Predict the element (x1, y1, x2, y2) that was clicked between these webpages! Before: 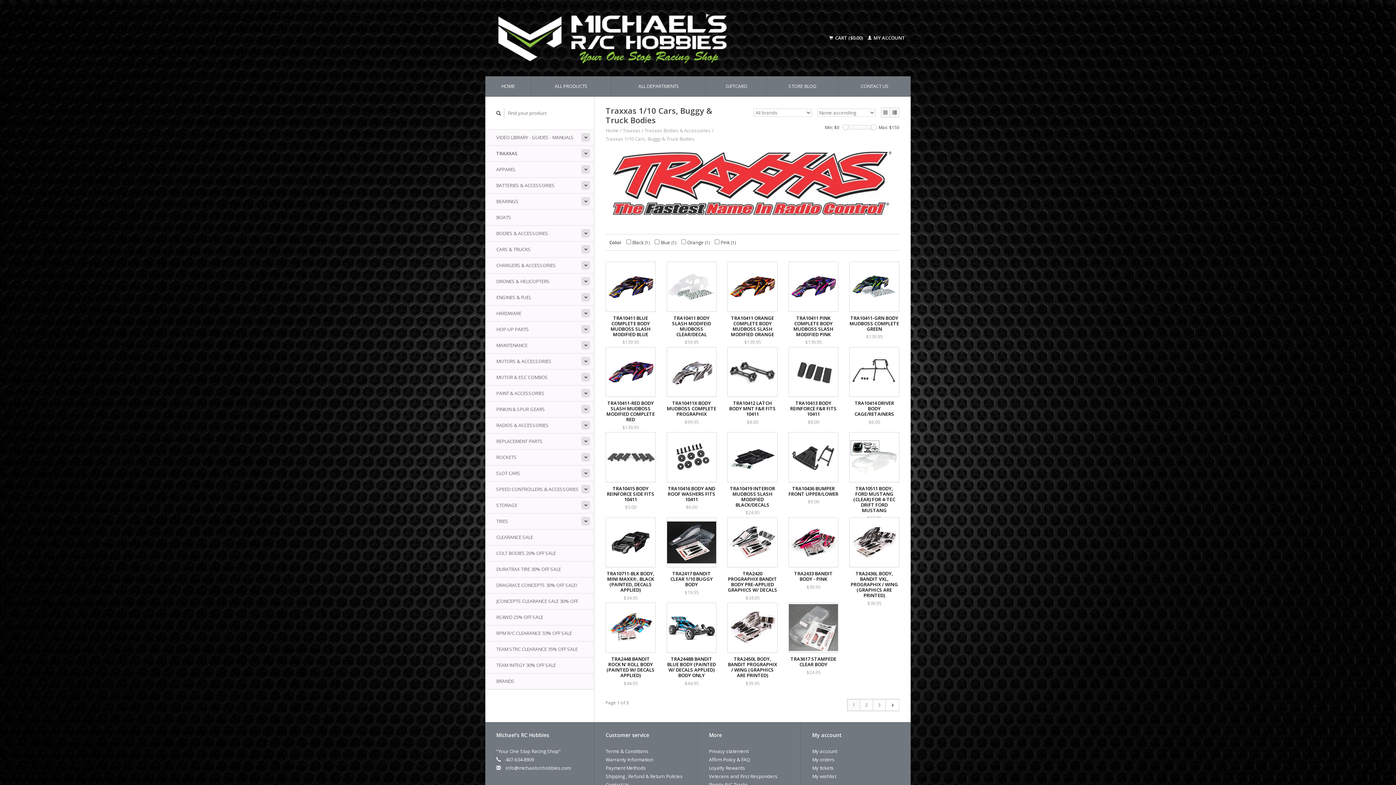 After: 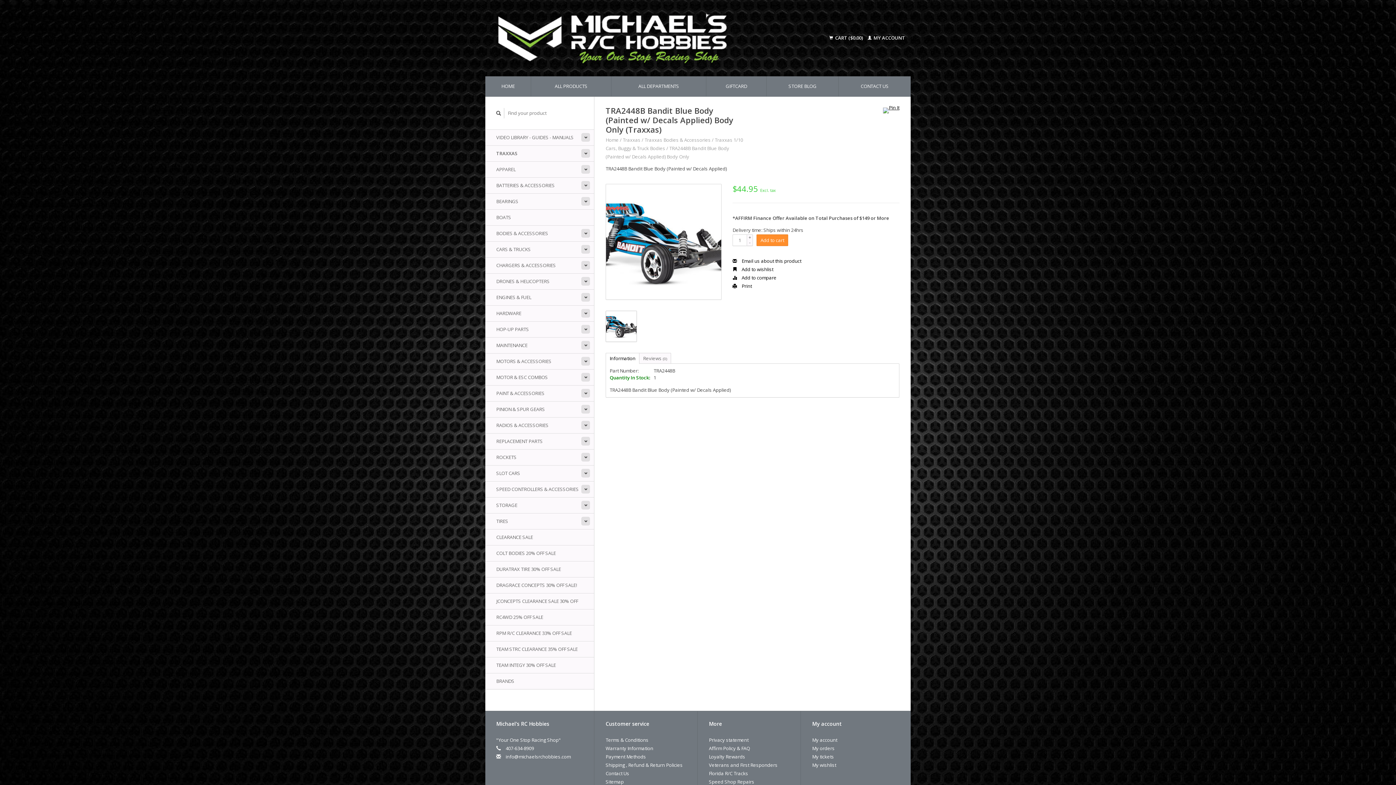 Action: bbox: (693, 625, 702, 633)